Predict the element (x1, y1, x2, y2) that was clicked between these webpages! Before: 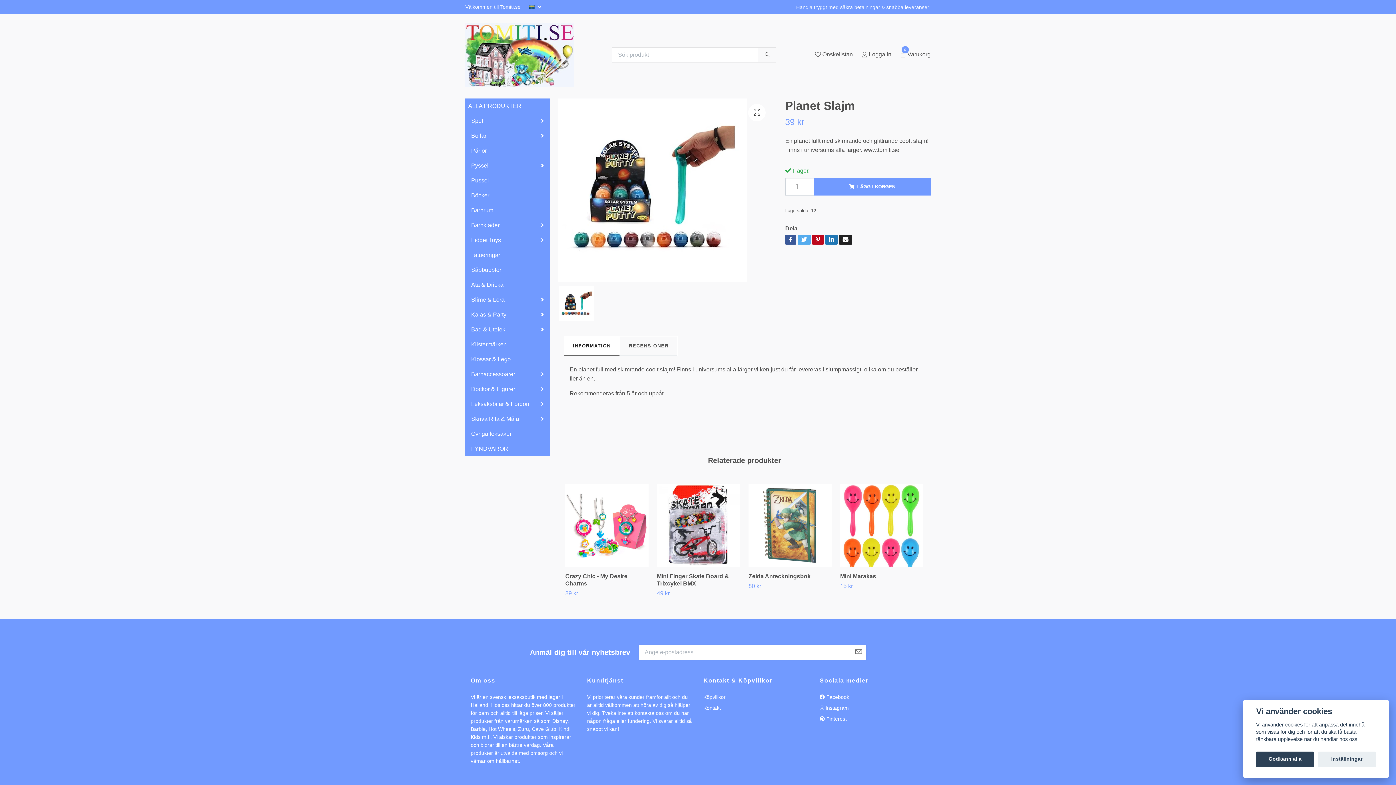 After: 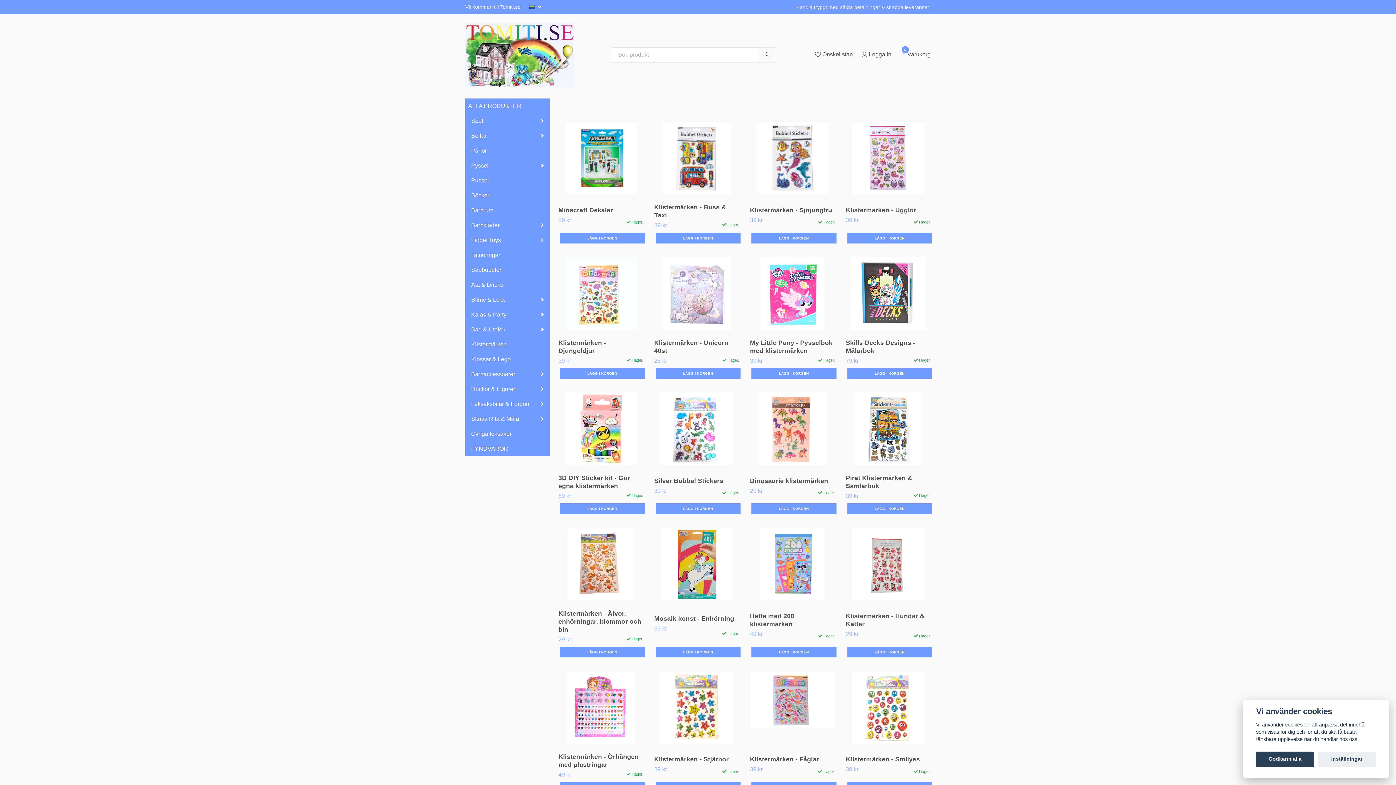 Action: bbox: (471, 340, 549, 349) label: Klistermärken